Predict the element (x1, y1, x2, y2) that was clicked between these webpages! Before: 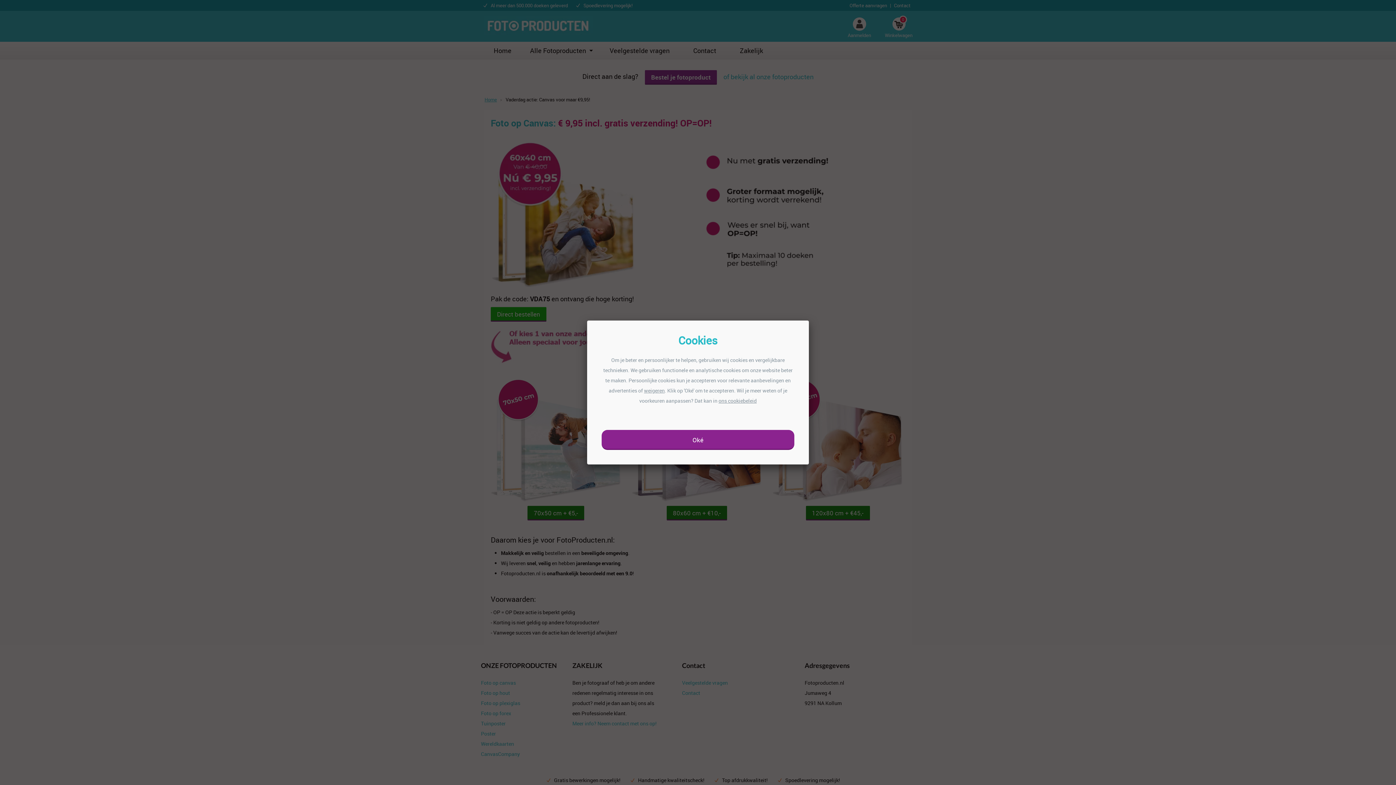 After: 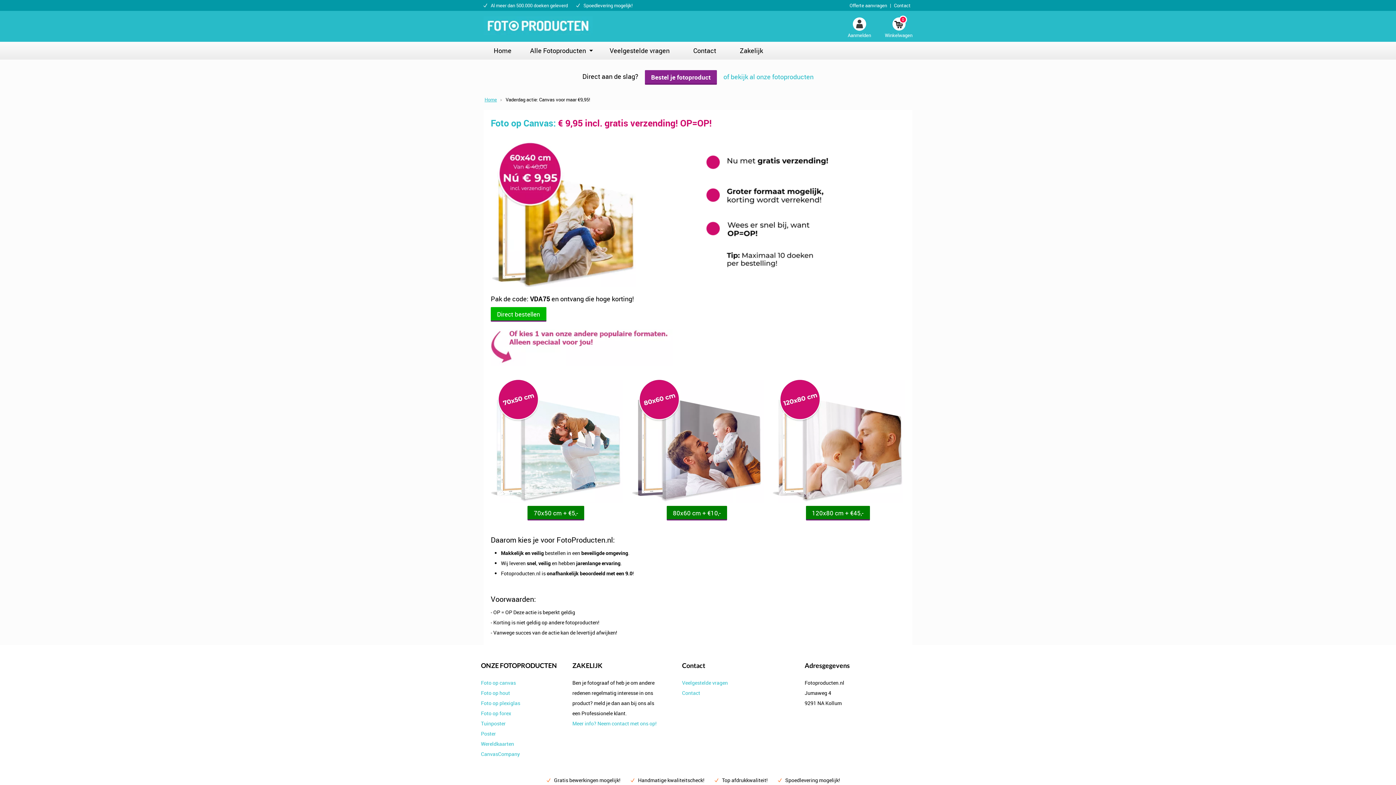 Action: bbox: (601, 430, 794, 450) label: Oké